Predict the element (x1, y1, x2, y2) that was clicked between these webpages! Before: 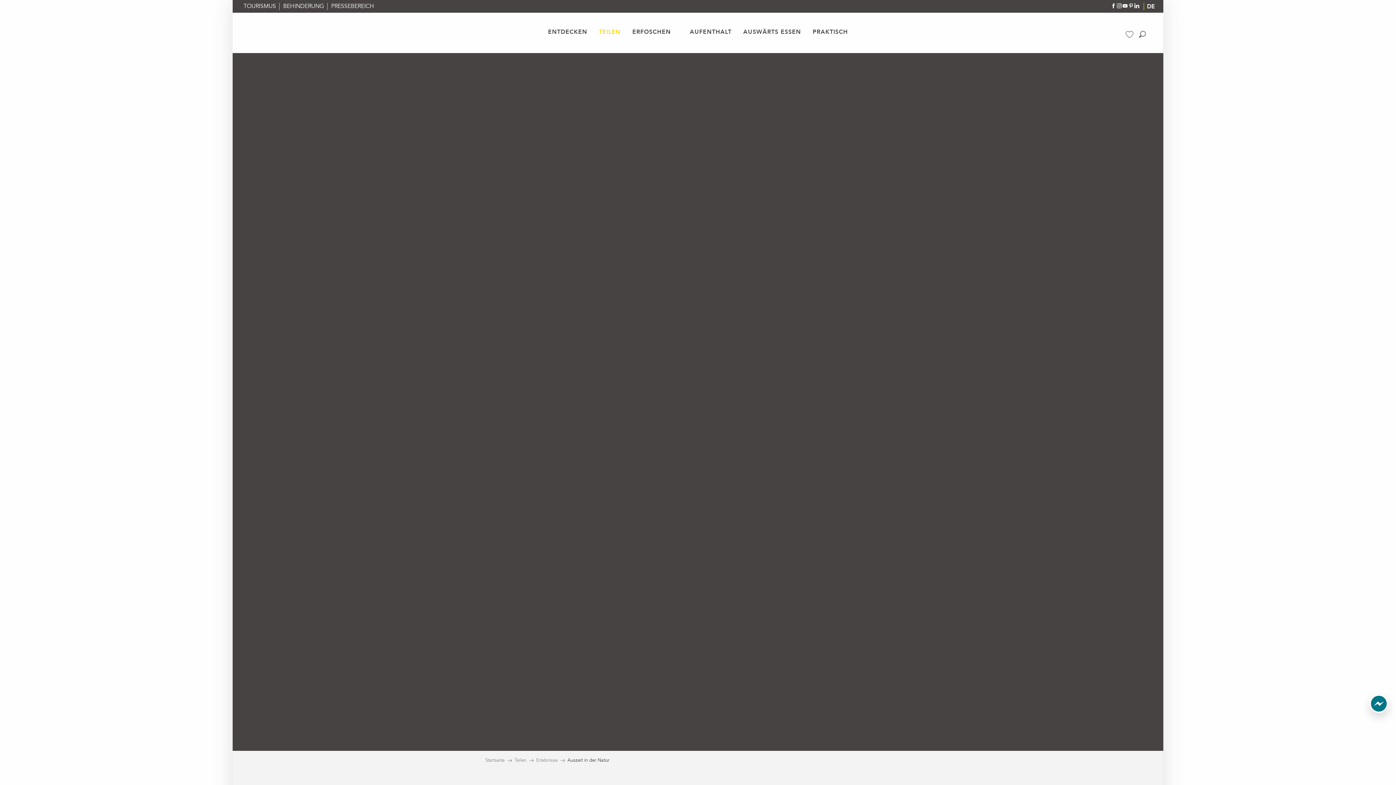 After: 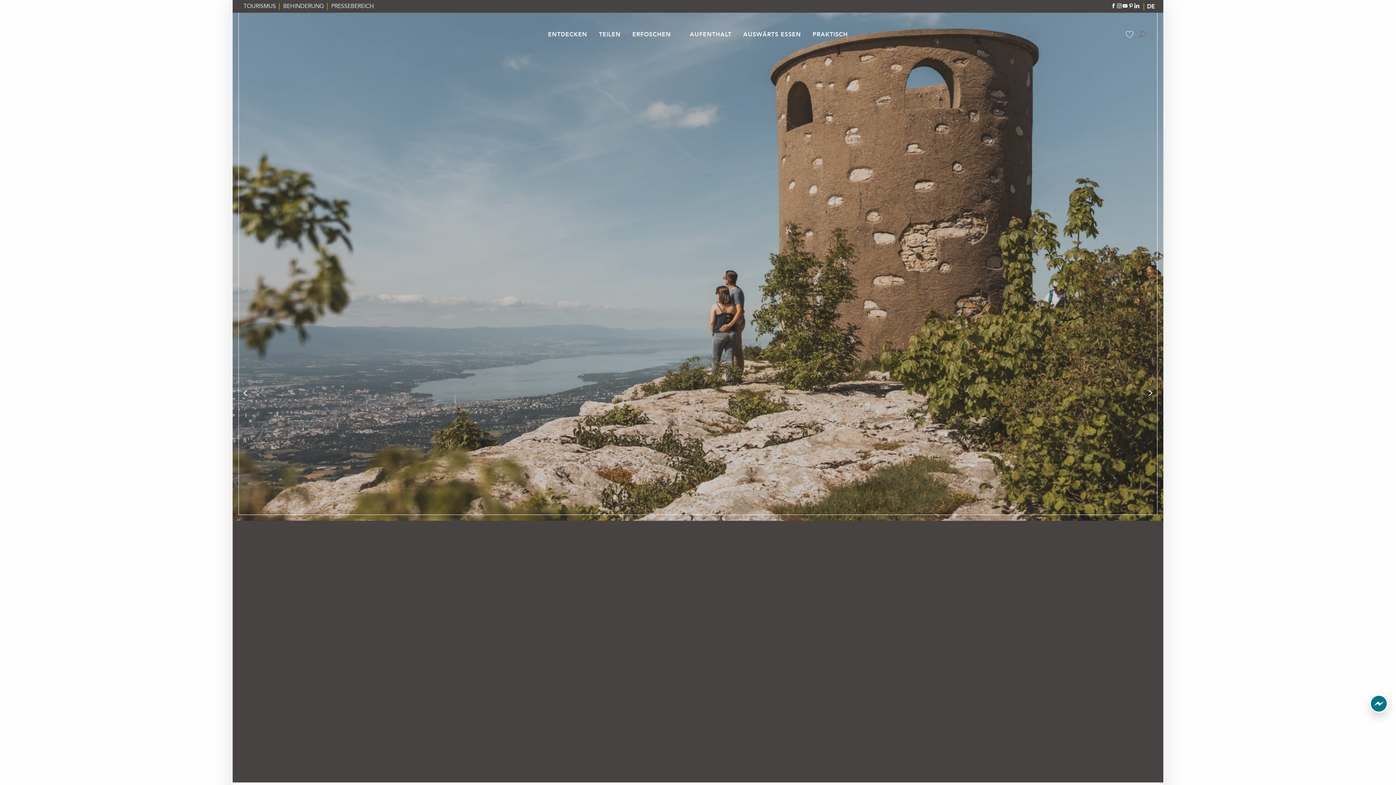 Action: label: Startseite bbox: (485, 757, 504, 764)